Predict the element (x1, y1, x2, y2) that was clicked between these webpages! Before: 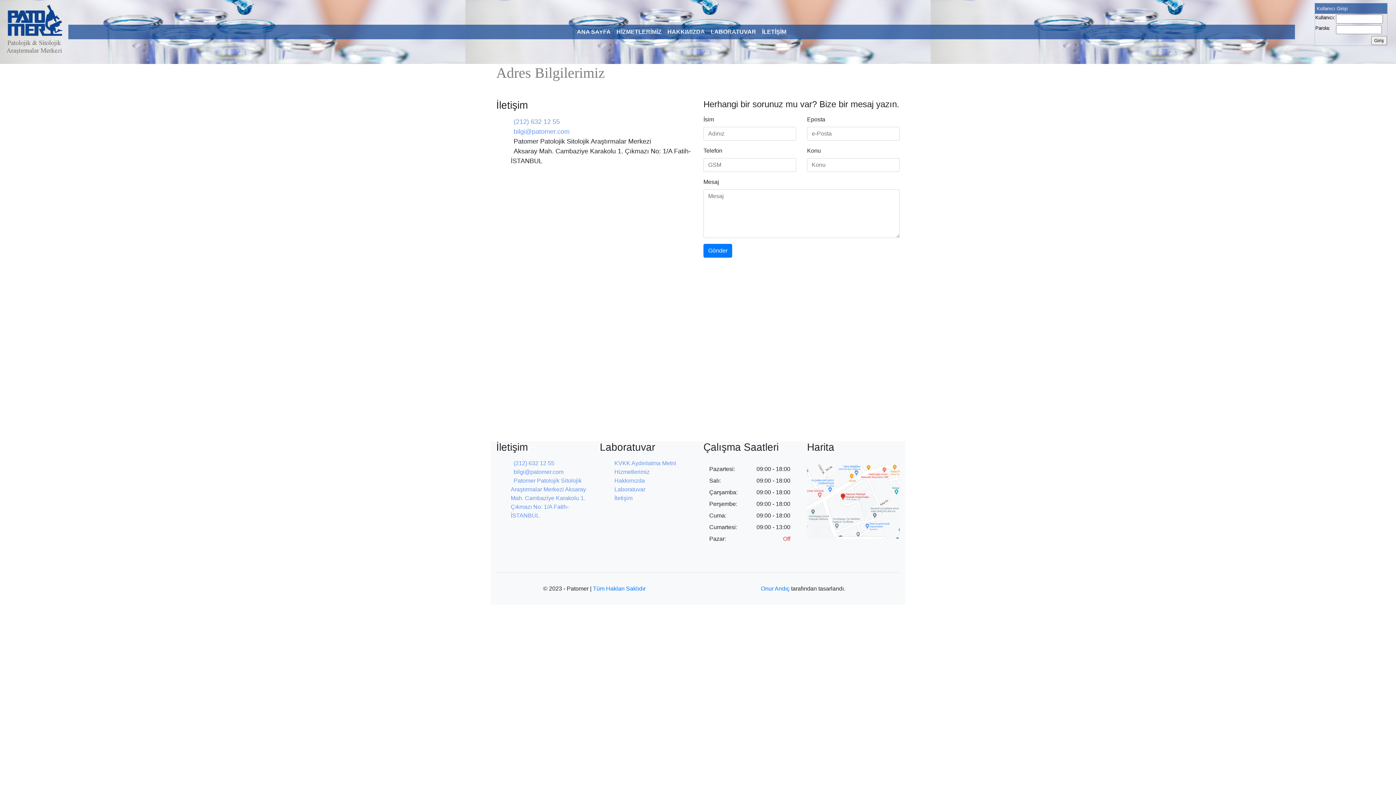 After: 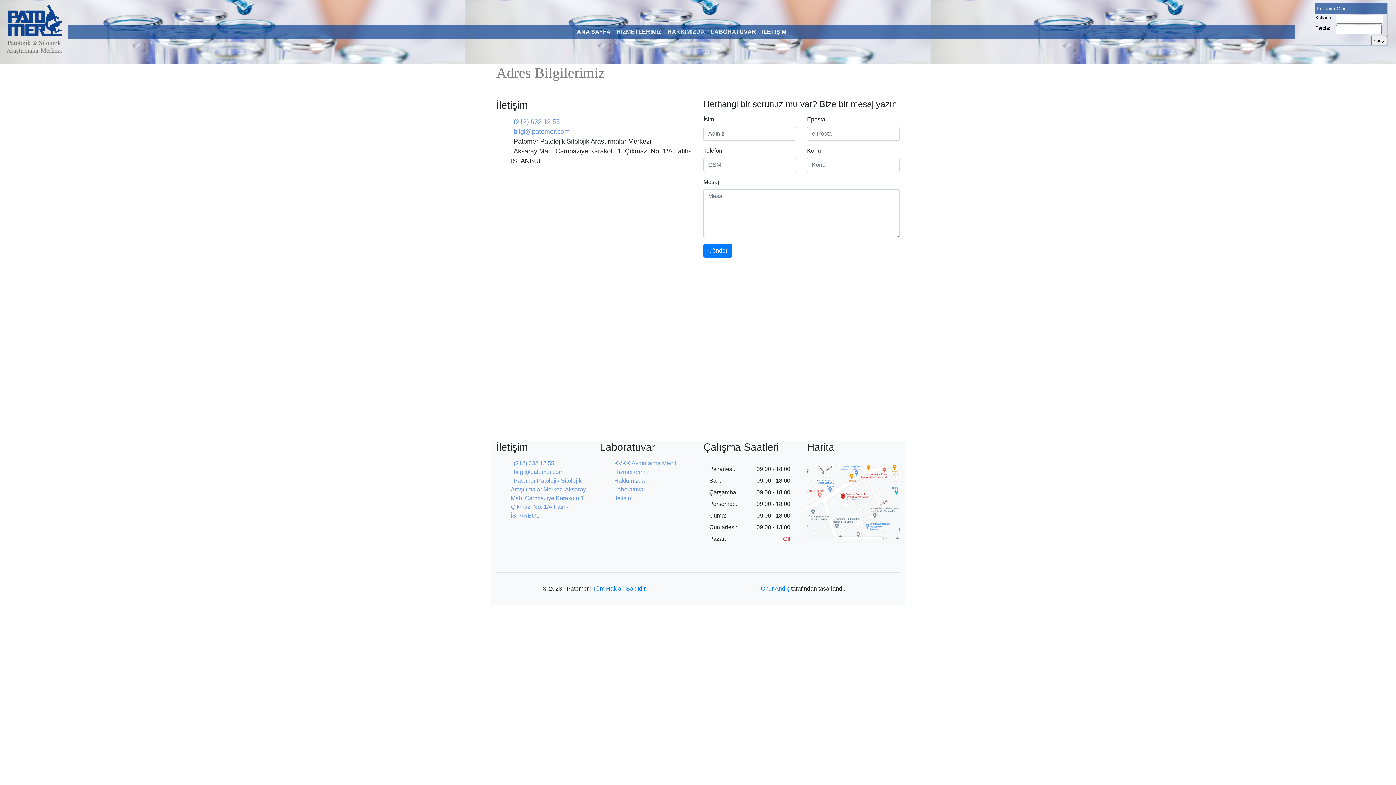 Action: bbox: (614, 460, 676, 466) label: KVKK Aydınlatma Metni